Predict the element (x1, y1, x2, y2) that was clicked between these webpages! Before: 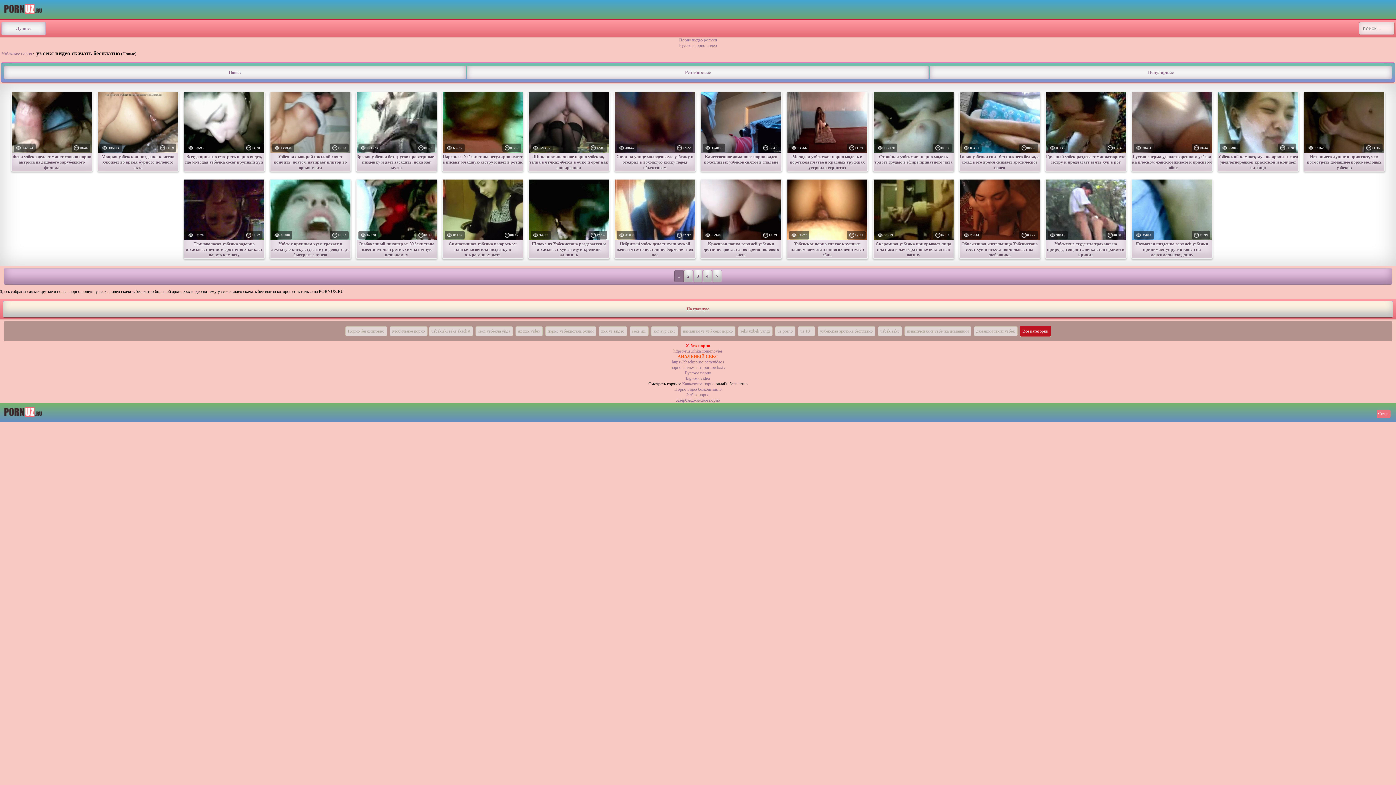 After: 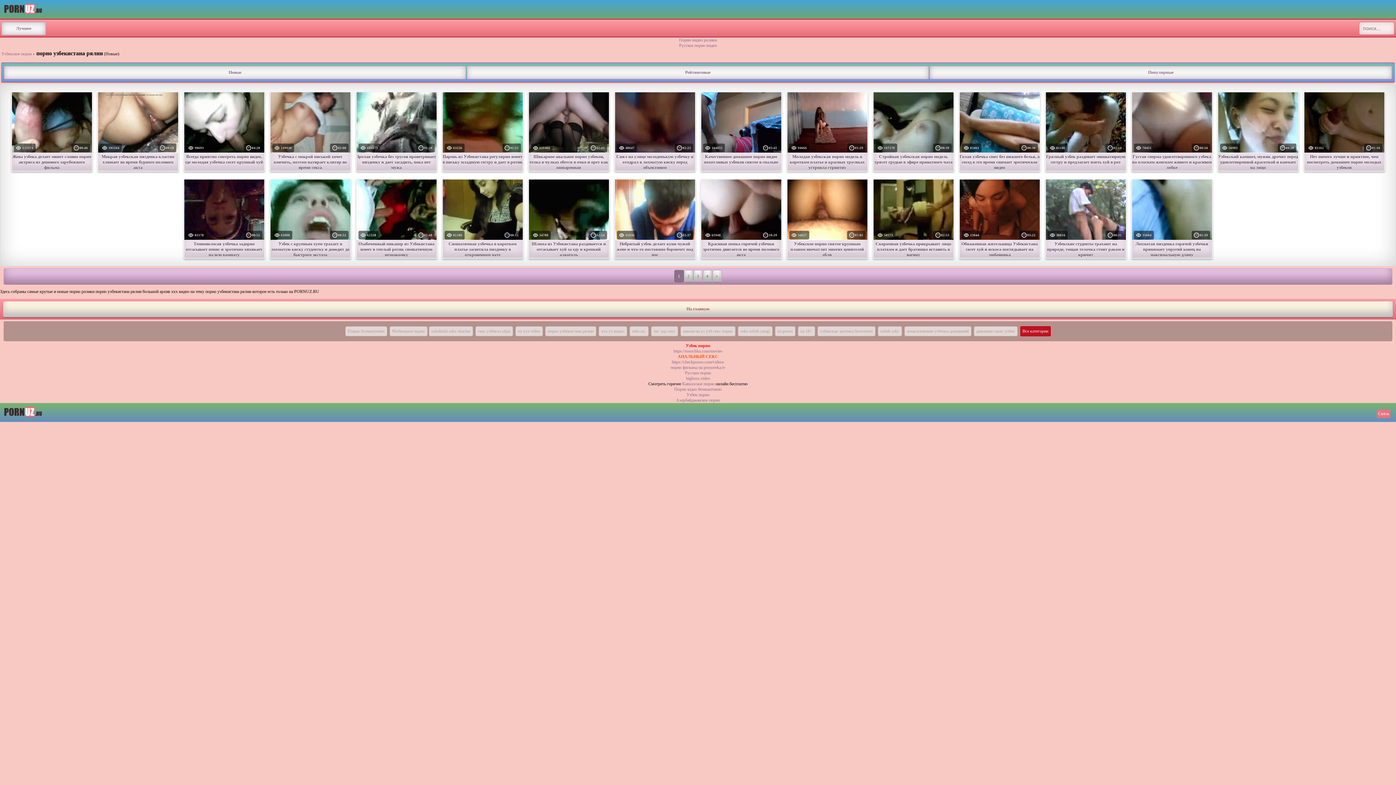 Action: label: порно узбекистана рялни bbox: (545, 326, 596, 336)